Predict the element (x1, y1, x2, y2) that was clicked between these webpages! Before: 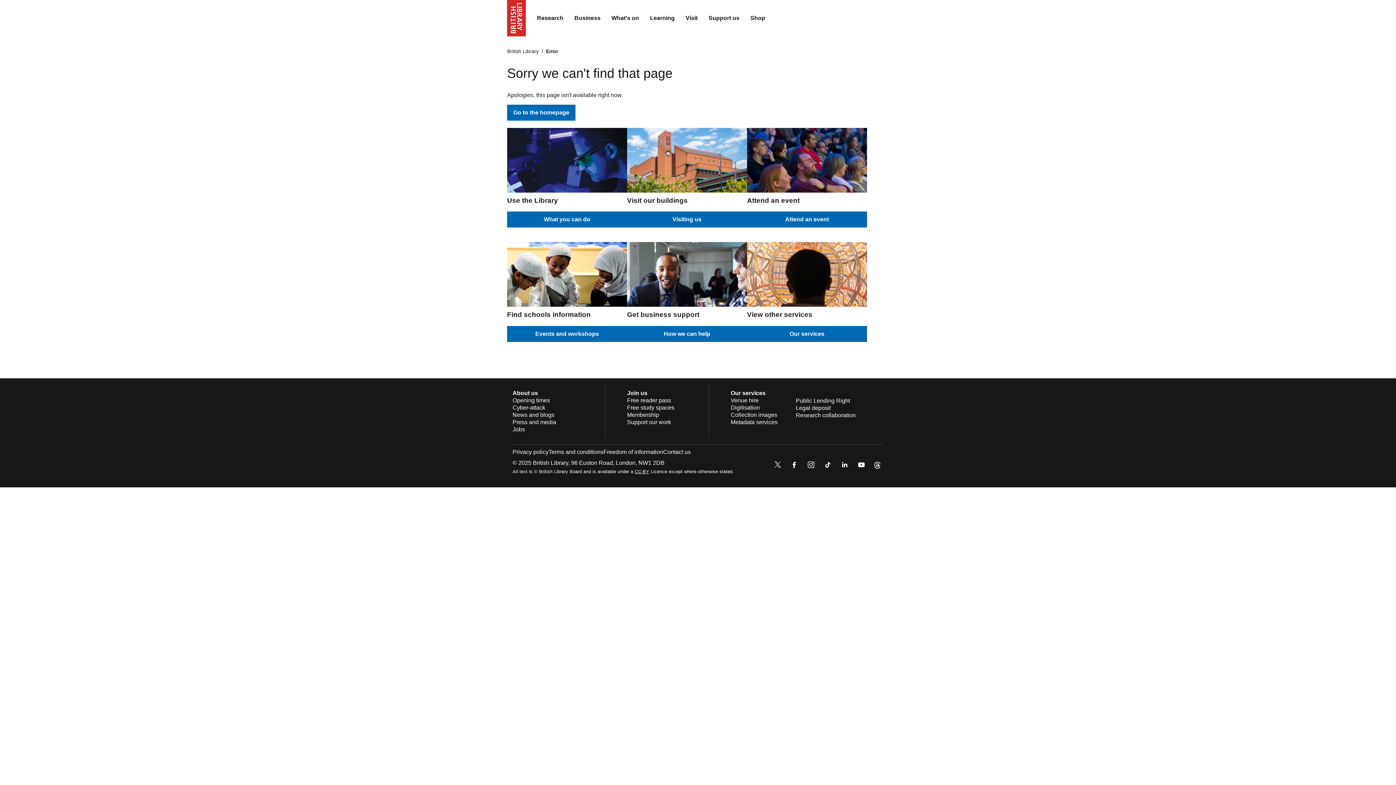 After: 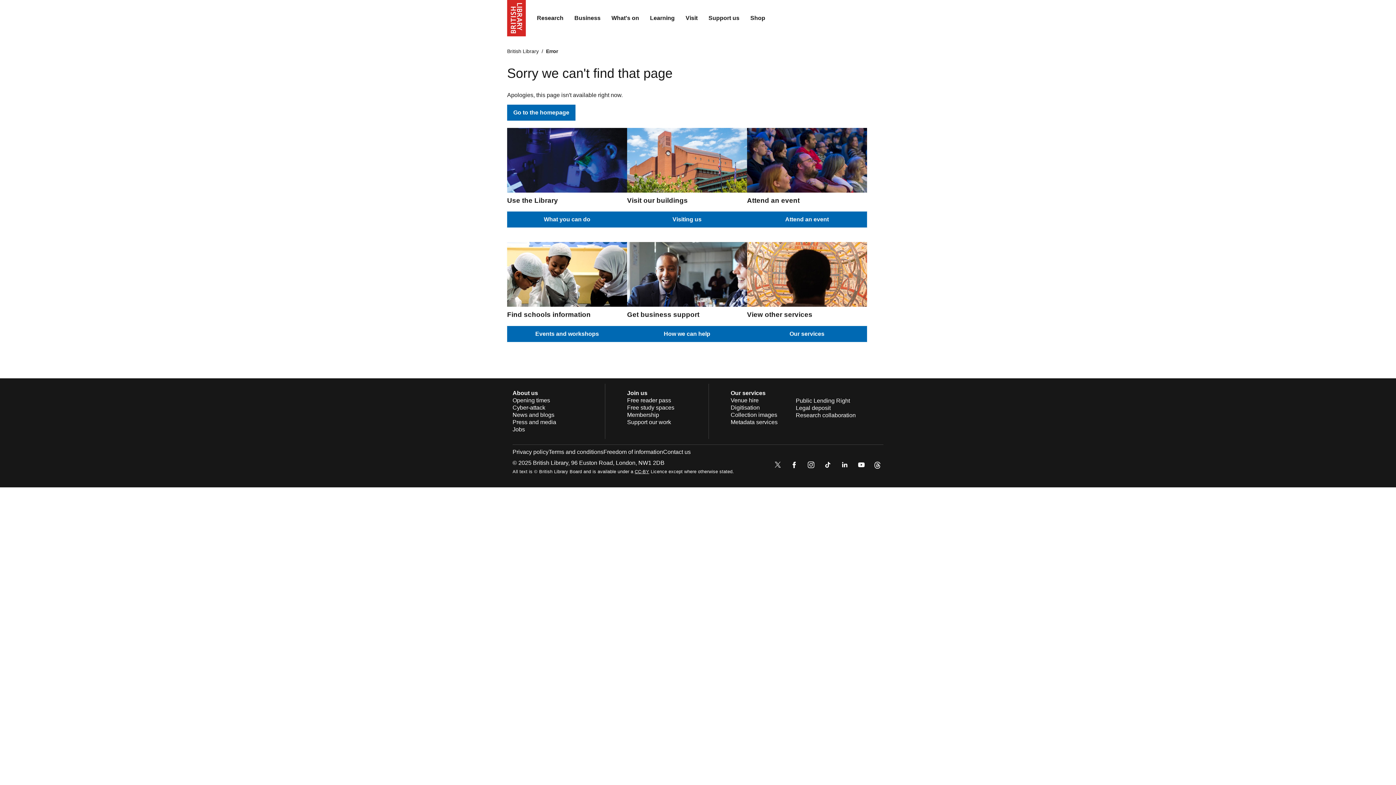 Action: bbox: (772, 459, 783, 472)